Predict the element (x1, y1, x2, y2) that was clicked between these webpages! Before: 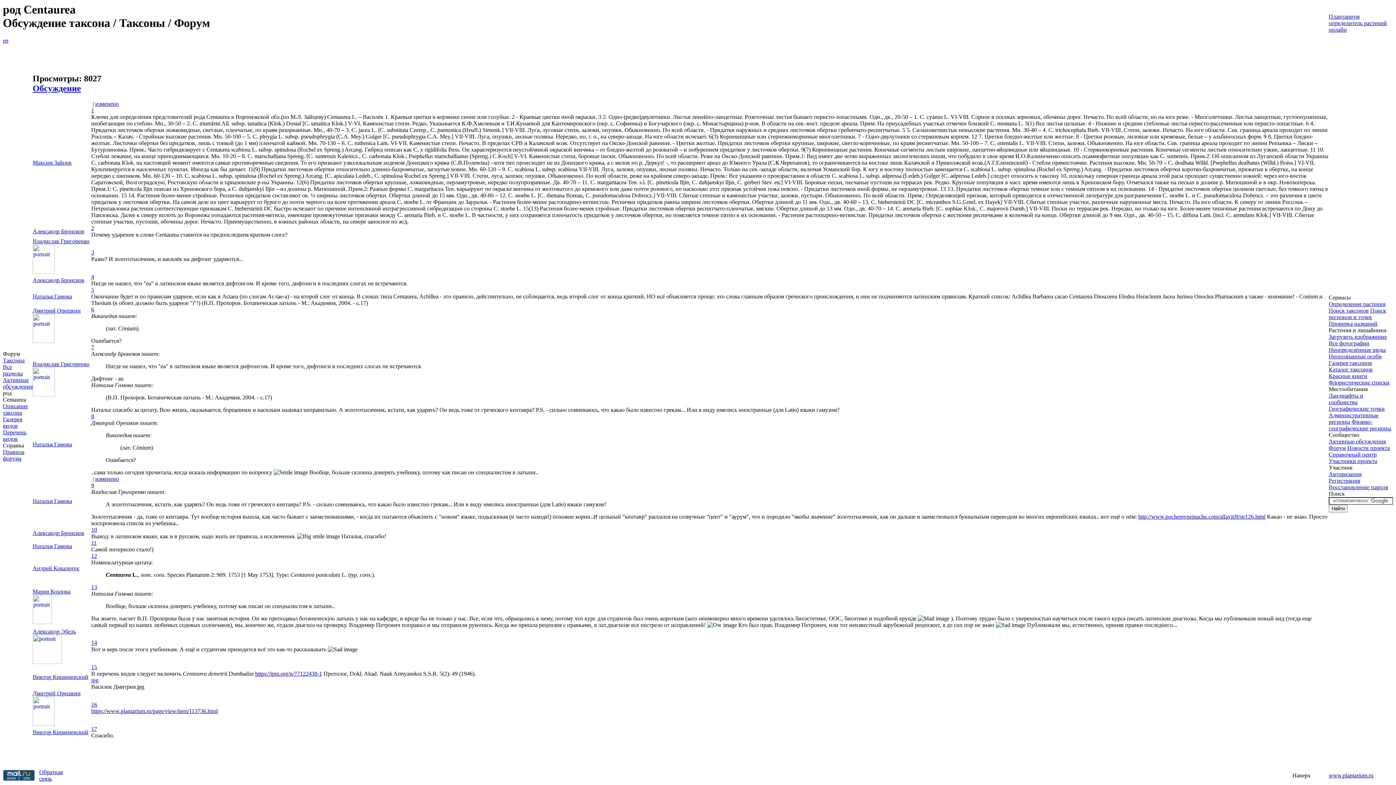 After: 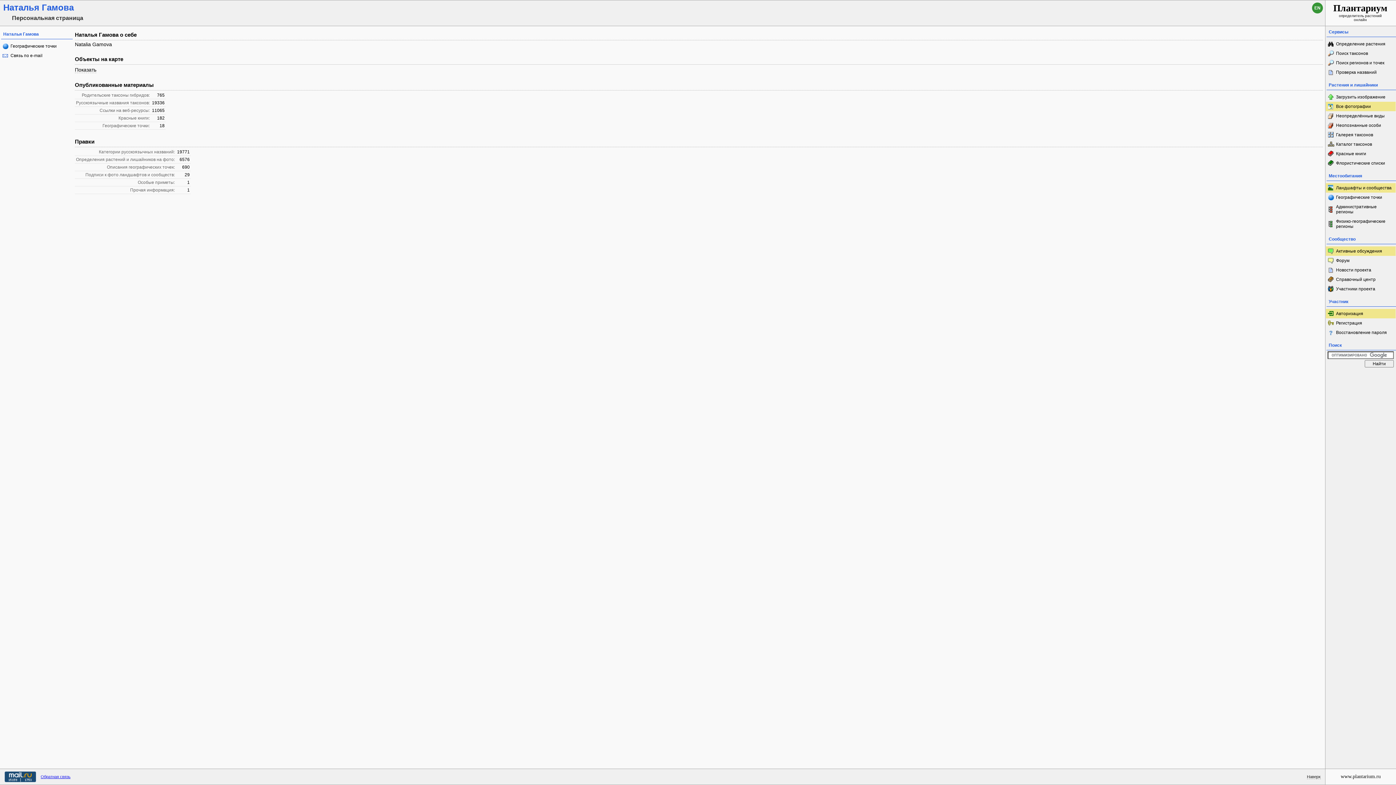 Action: bbox: (32, 293, 72, 299) label: Наталья Гамова